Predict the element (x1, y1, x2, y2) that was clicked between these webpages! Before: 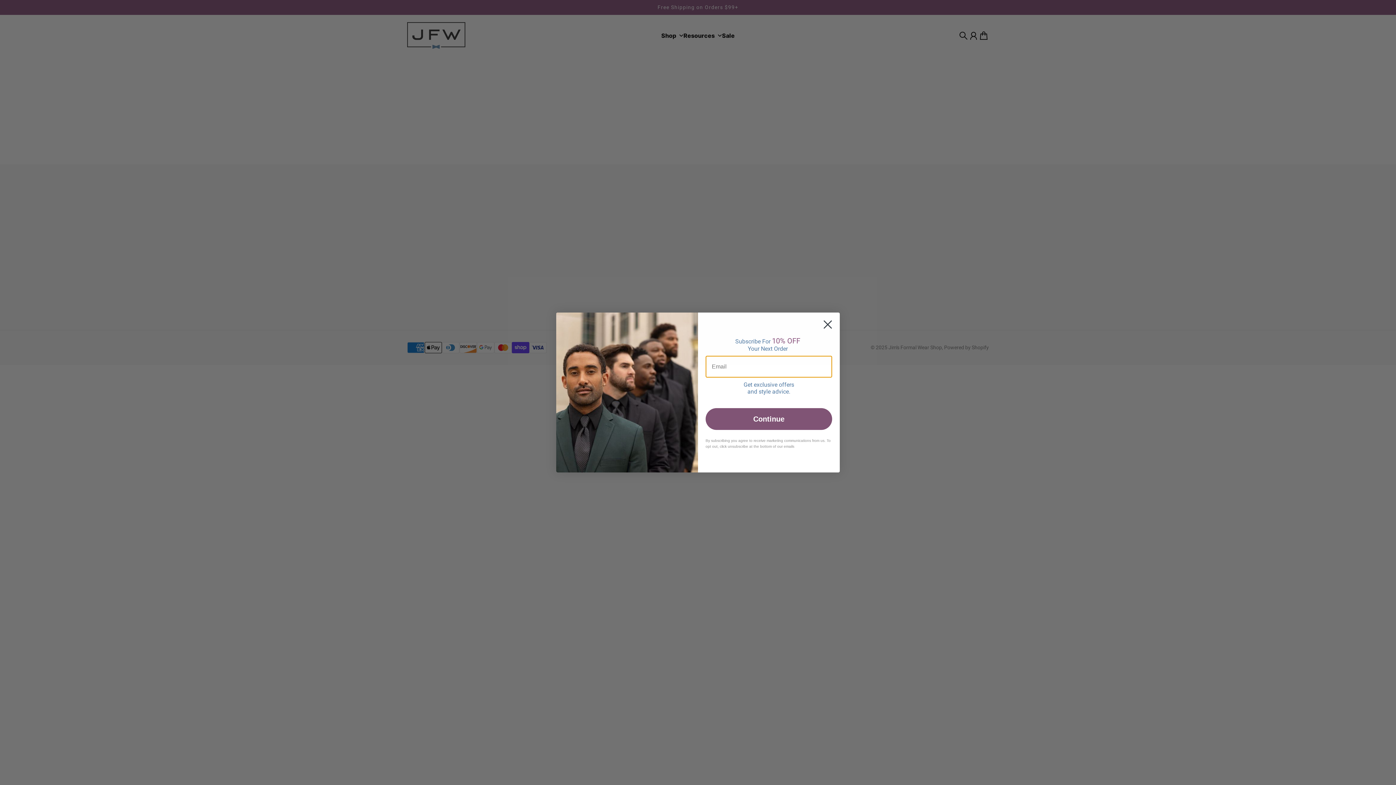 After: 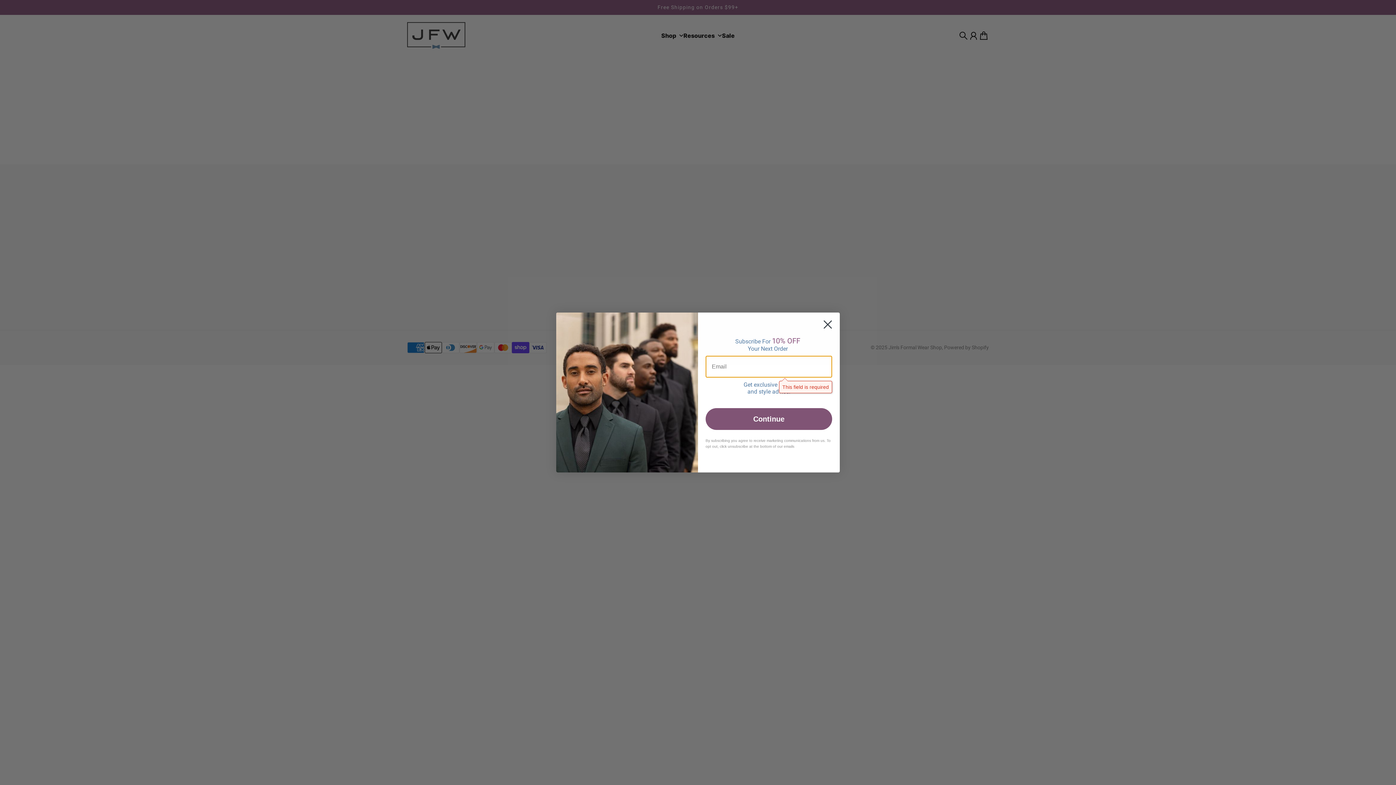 Action: bbox: (705, 408, 832, 430) label: Continue